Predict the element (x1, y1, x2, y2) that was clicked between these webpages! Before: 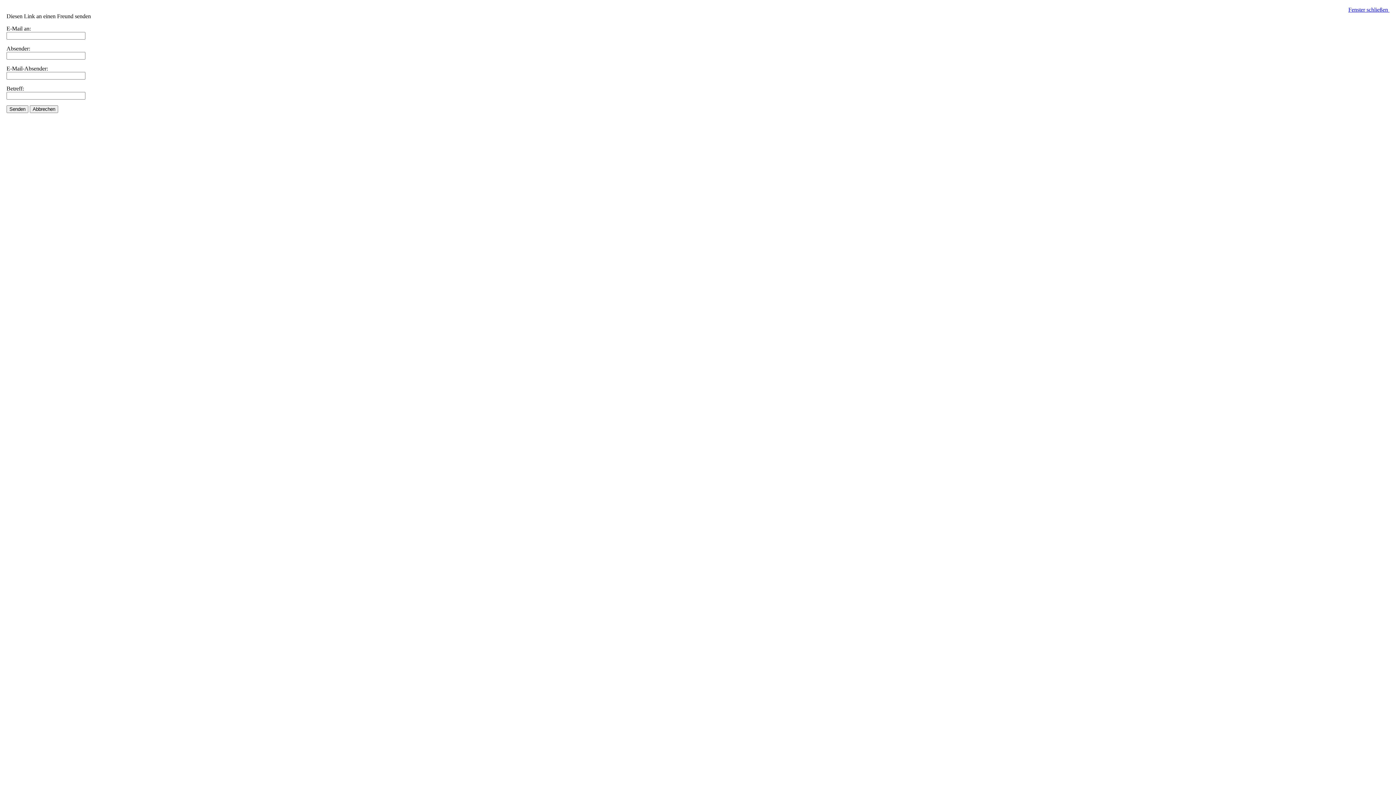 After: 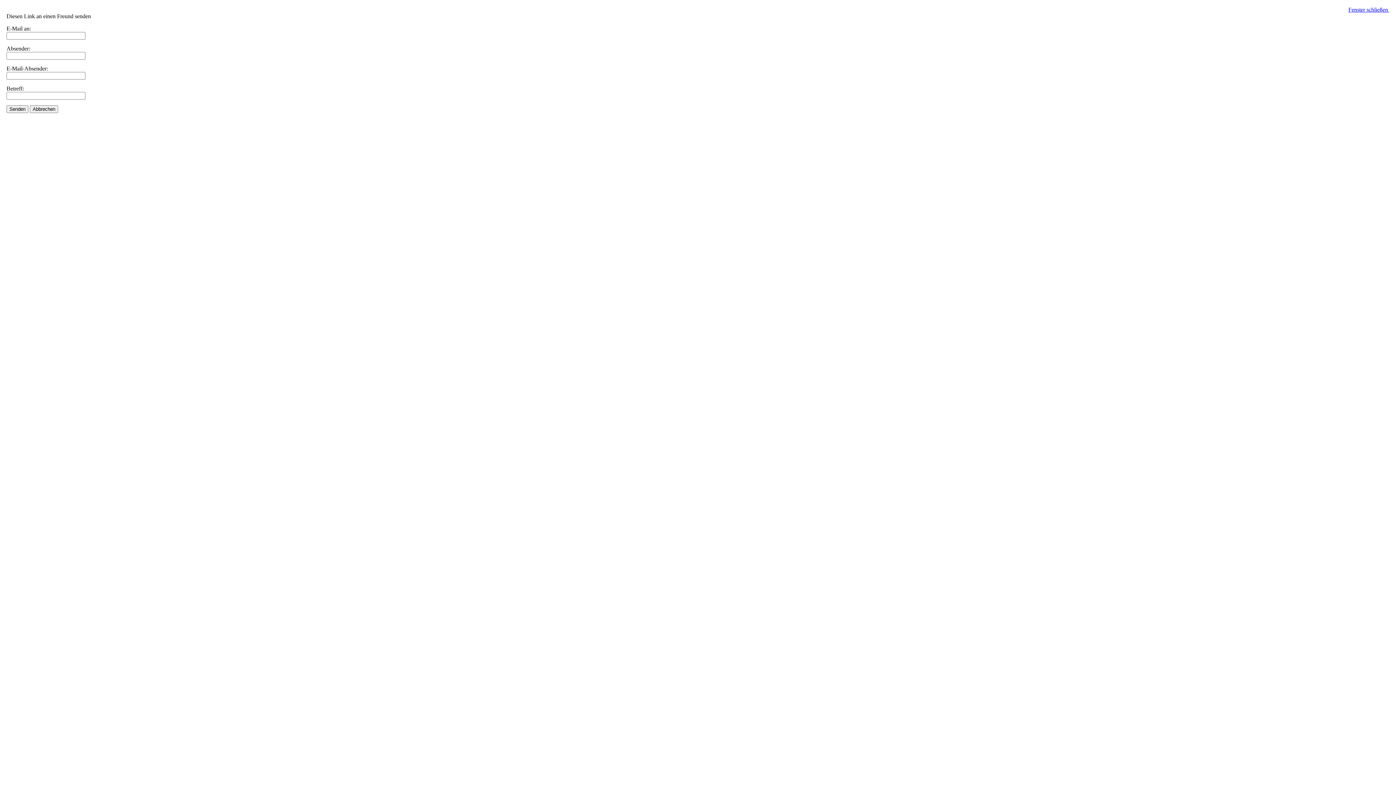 Action: bbox: (1348, 6, 1389, 12) label: Fenster schließen 